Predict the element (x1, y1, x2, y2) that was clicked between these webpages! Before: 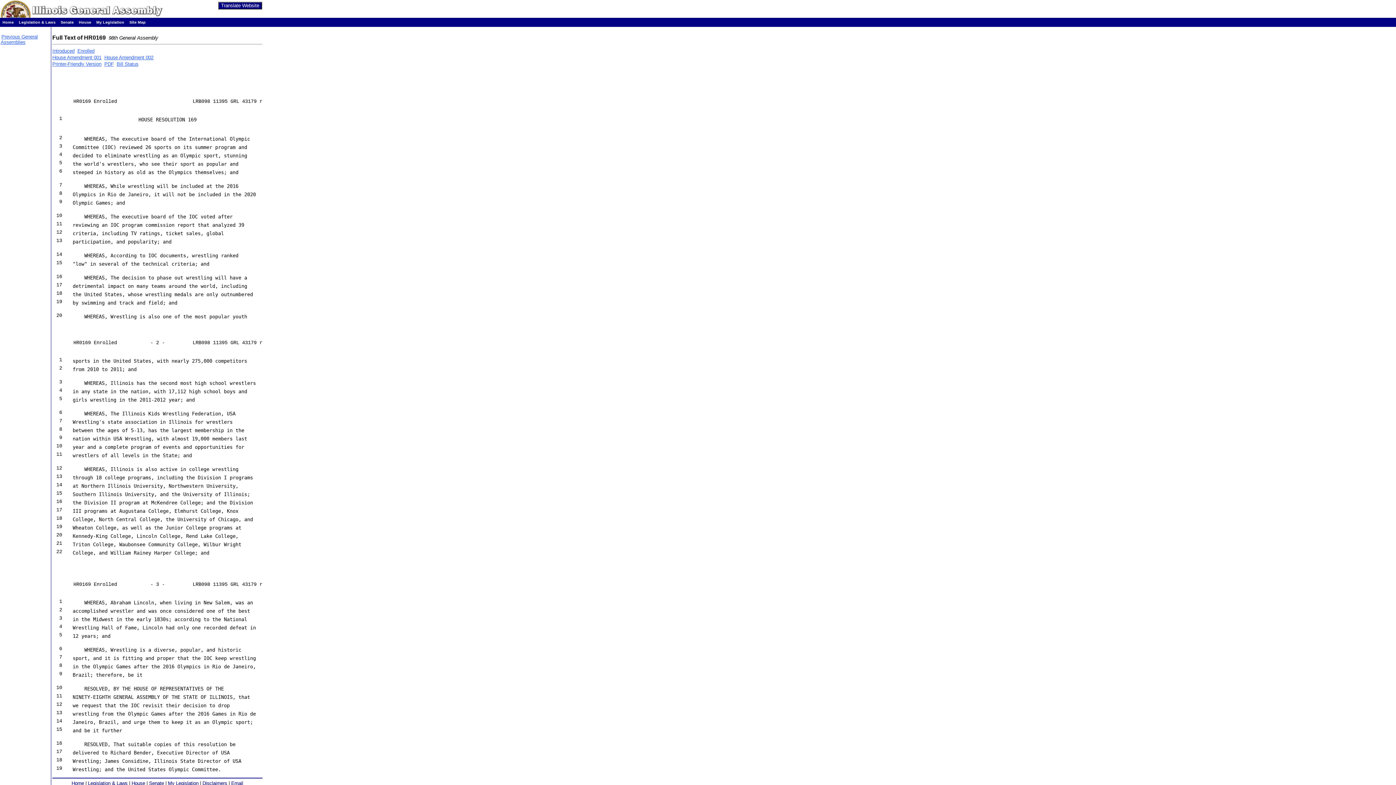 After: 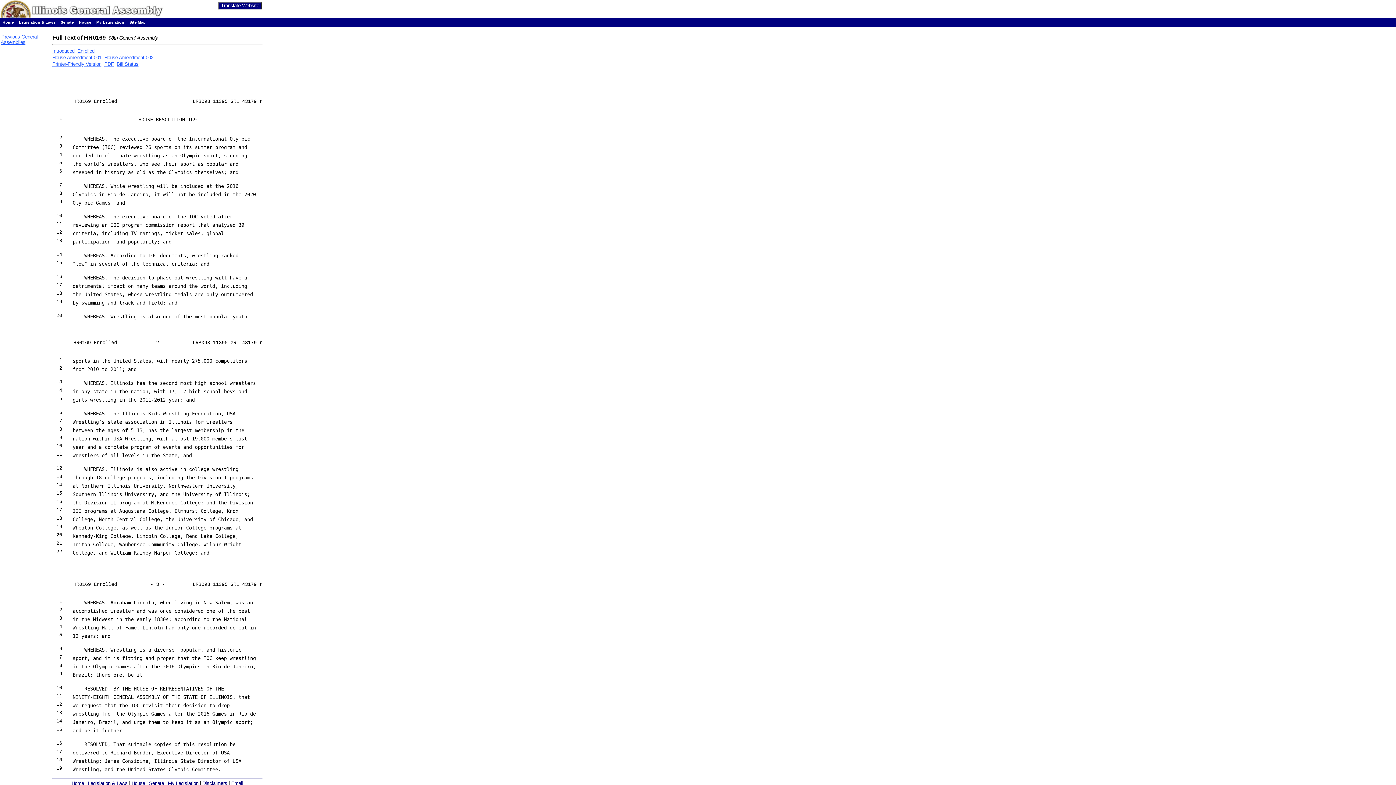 Action: bbox: (52, 61, 101, 66) label: Printer-Friendly Version